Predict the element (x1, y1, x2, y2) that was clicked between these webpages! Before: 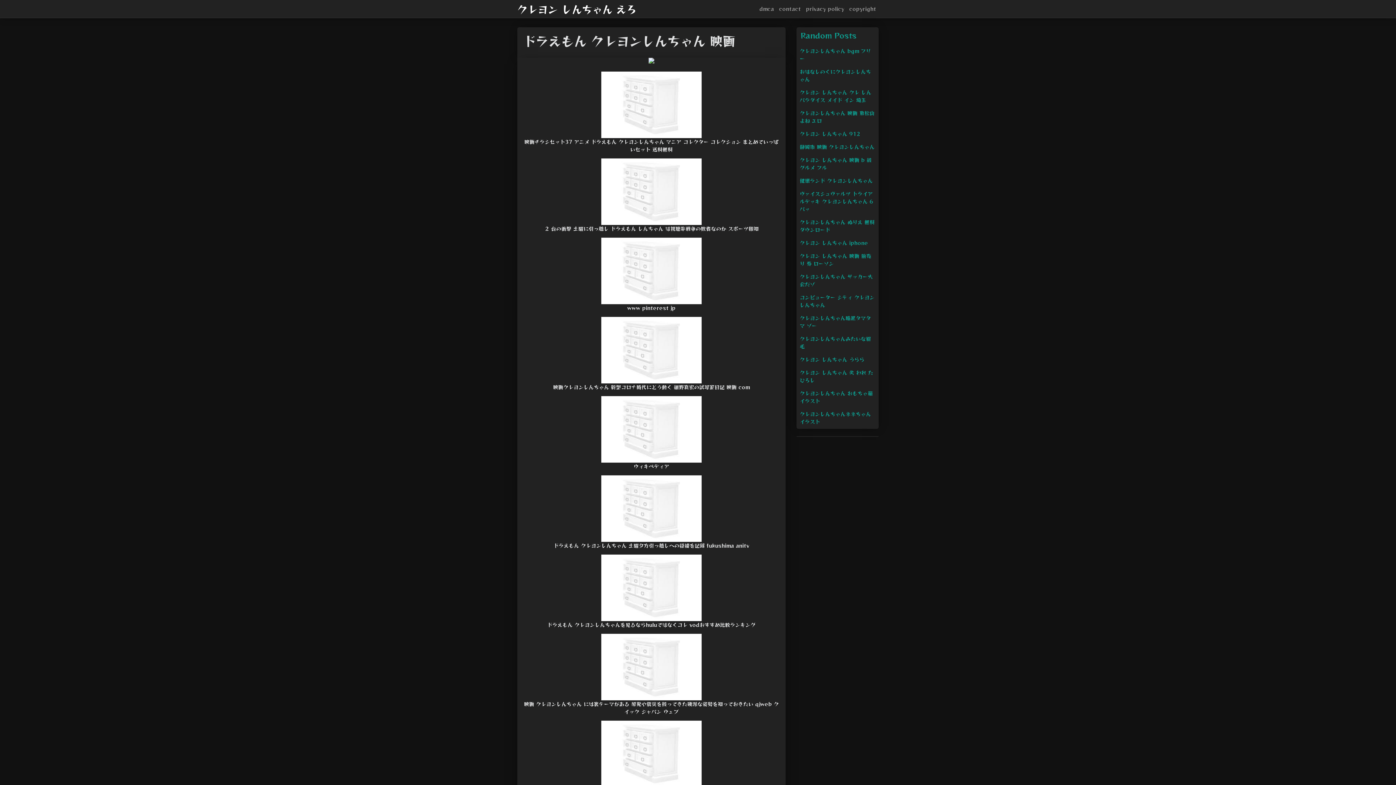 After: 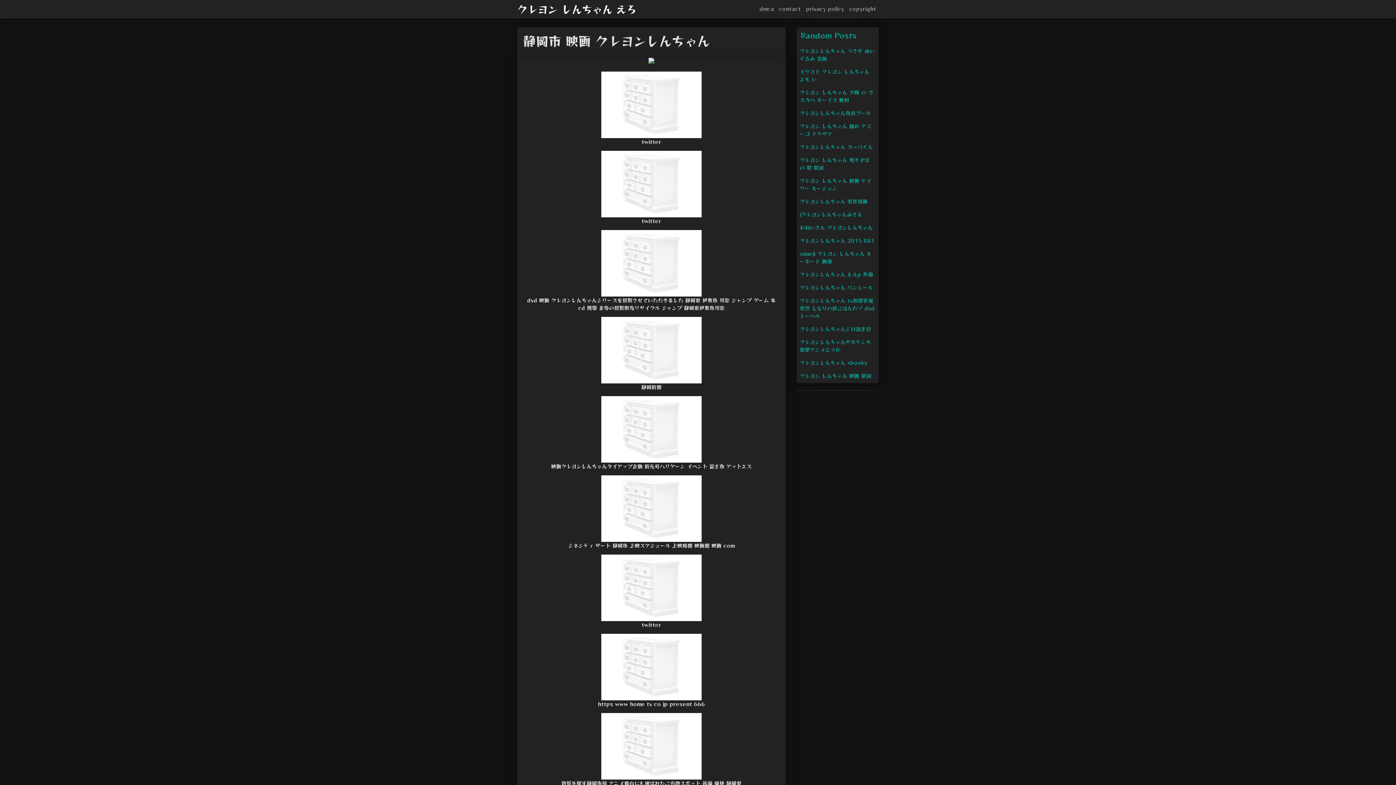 Action: bbox: (797, 140, 878, 153) label: 静岡市 映画 クレヨンしんちゃん